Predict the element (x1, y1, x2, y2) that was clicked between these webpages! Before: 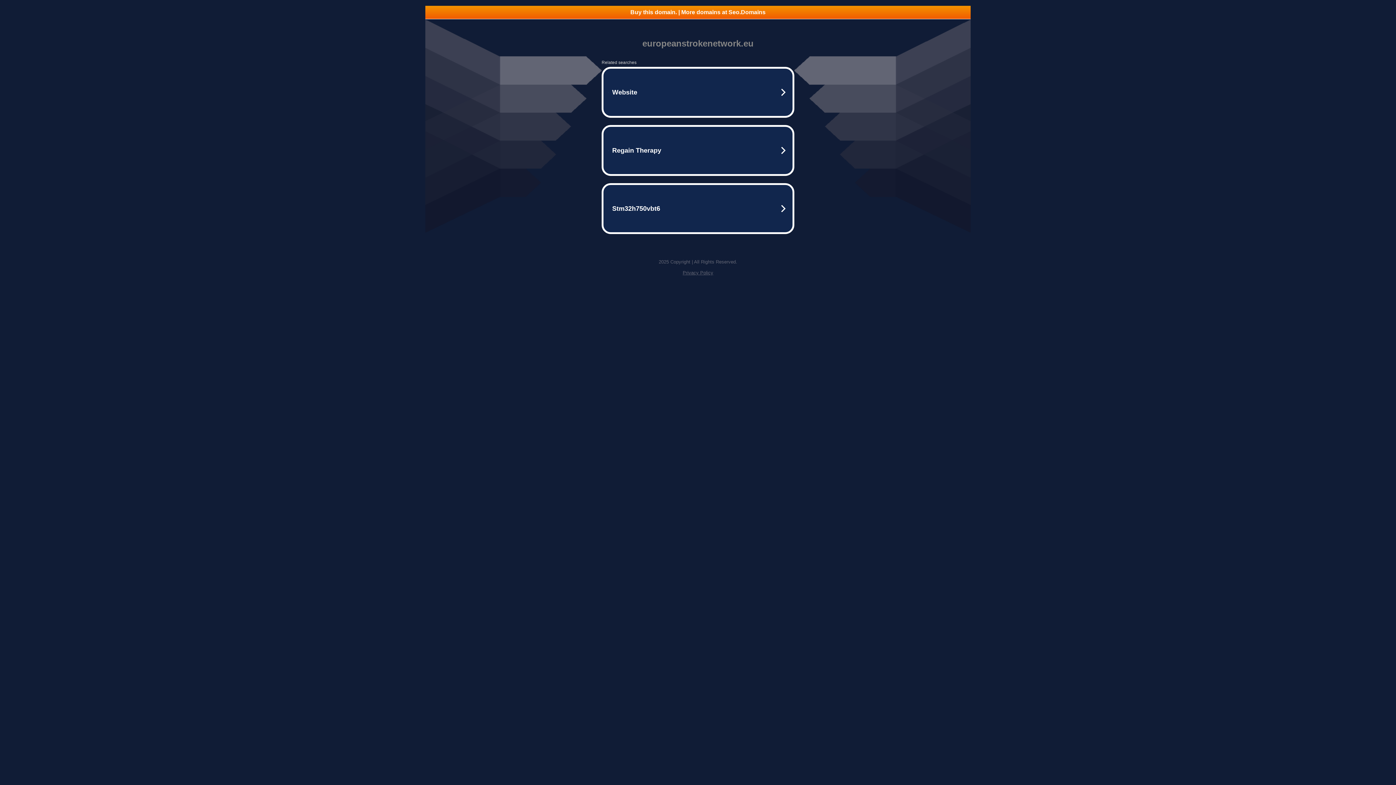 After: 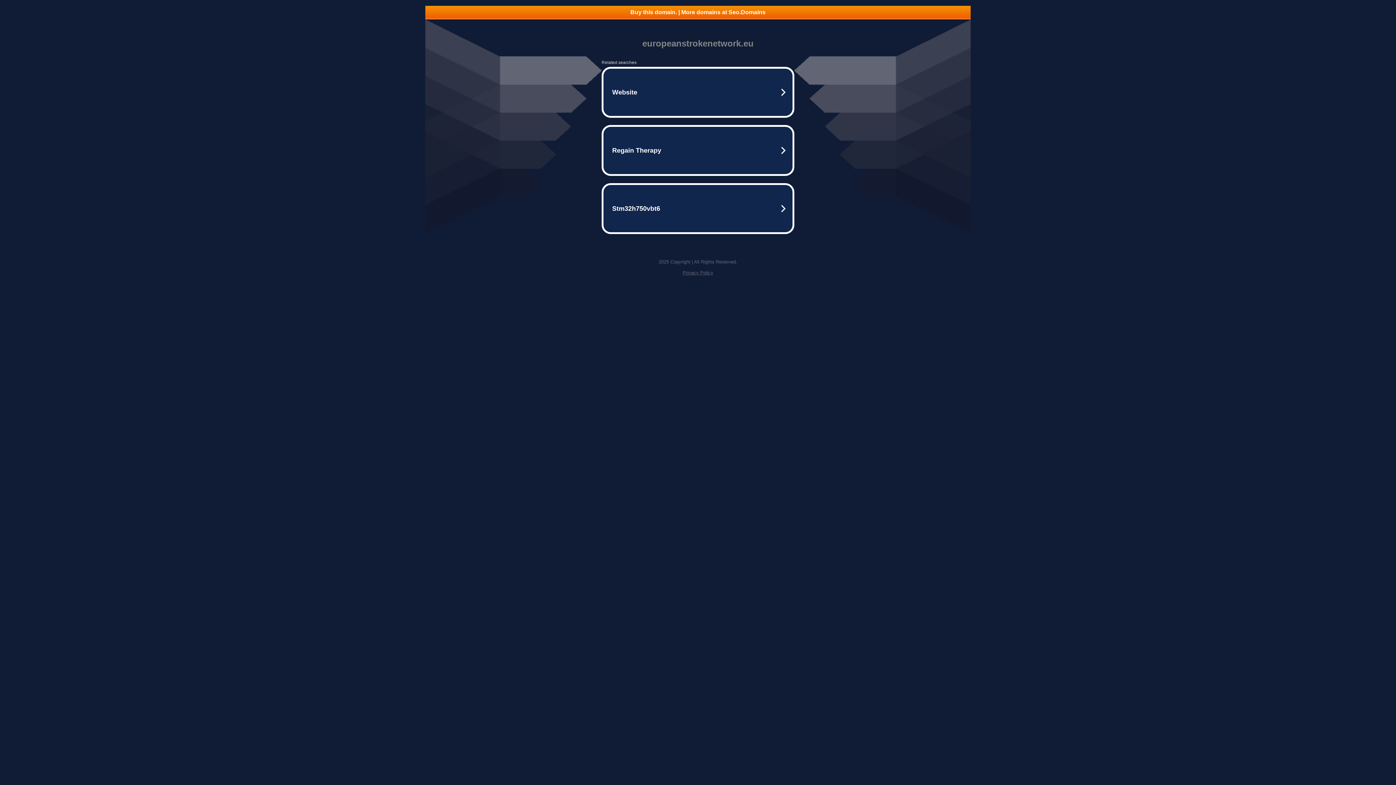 Action: label: Privacy Policy bbox: (682, 270, 713, 275)